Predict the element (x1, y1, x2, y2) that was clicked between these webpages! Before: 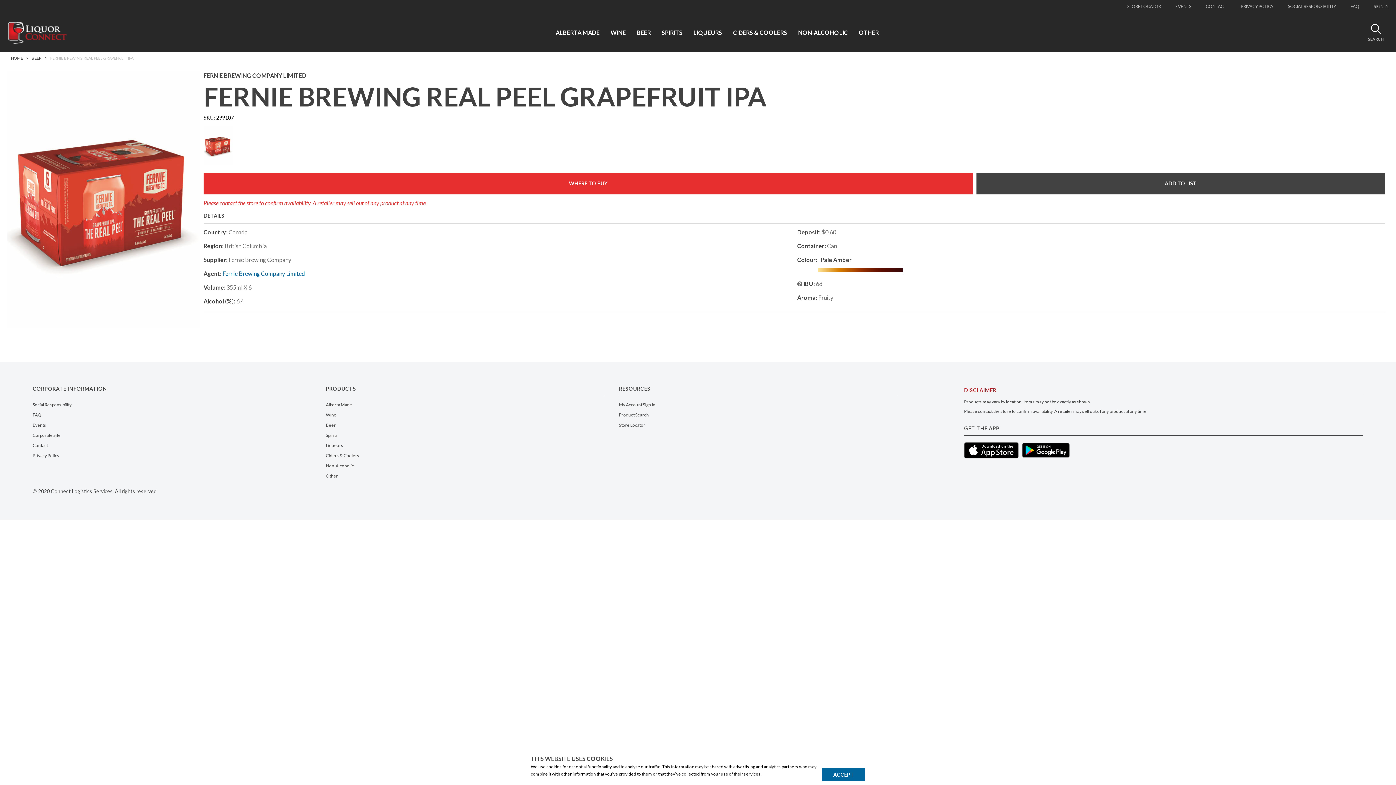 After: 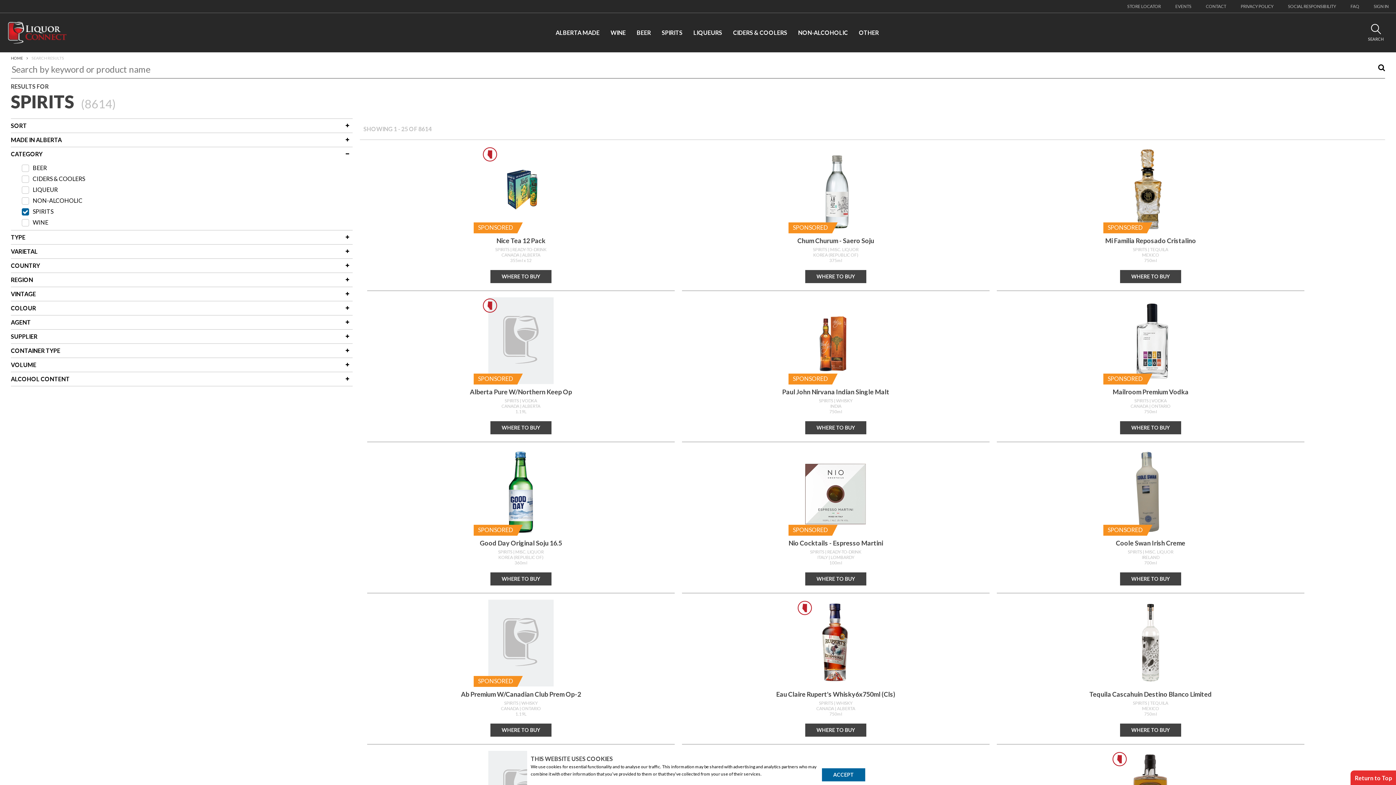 Action: label: Spirits bbox: (325, 432, 337, 438)